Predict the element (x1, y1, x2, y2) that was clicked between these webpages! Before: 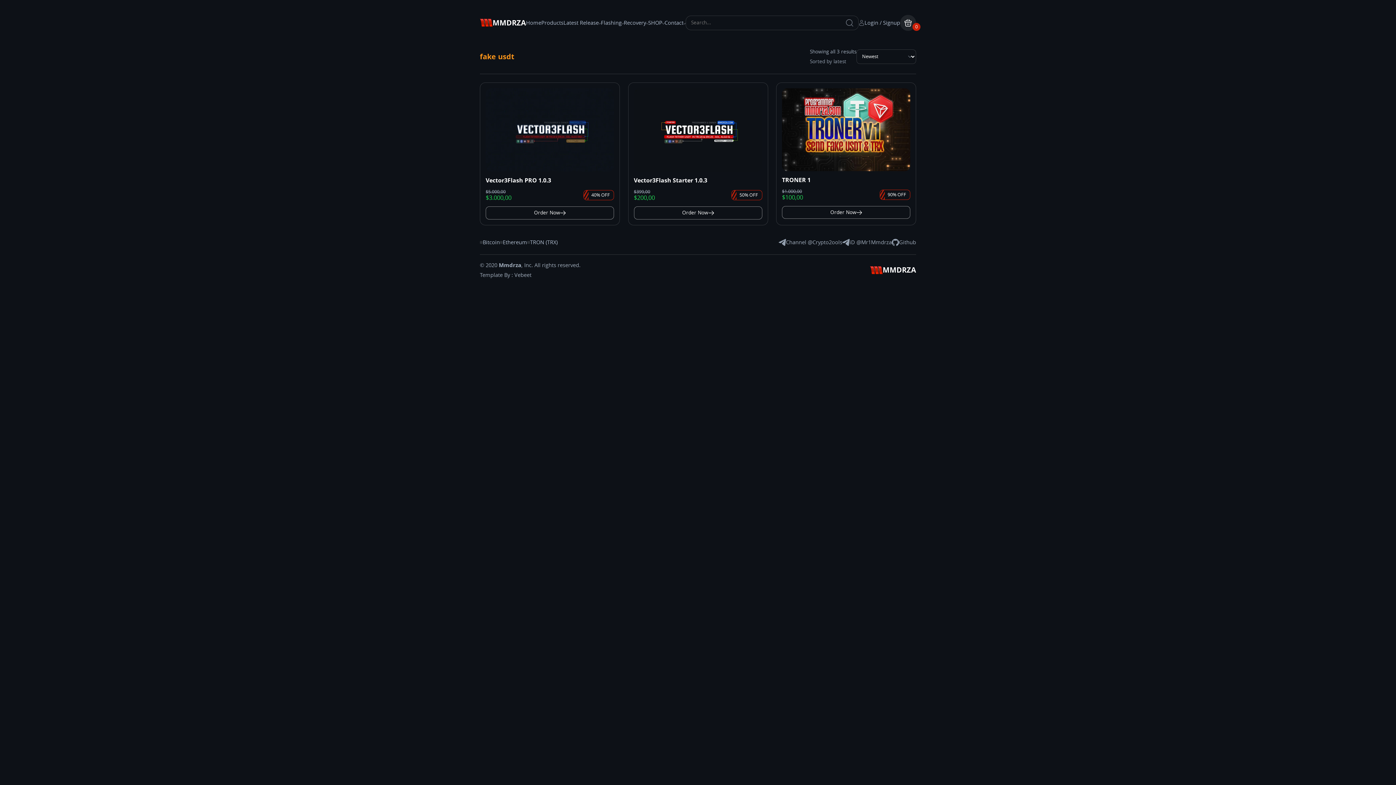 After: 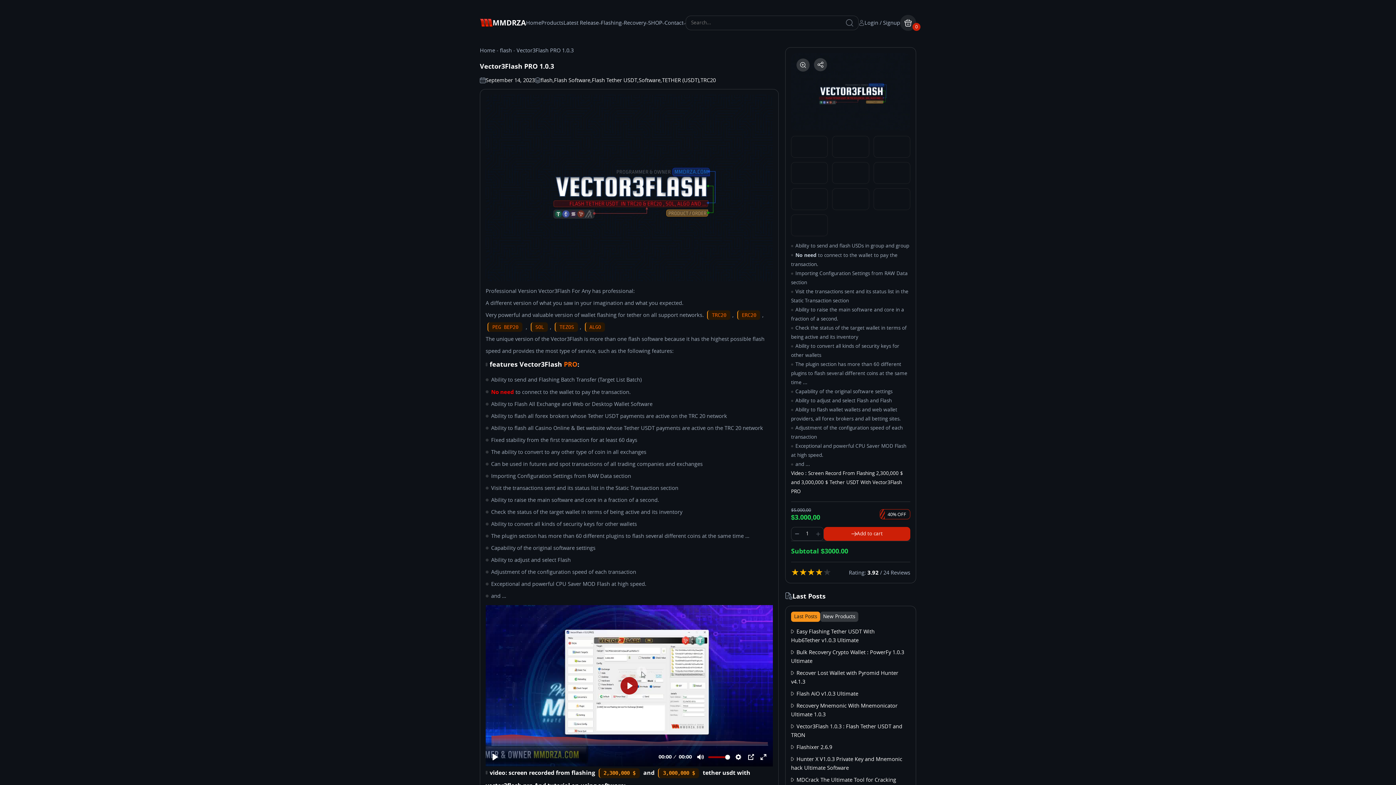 Action: bbox: (485, 206, 614, 219) label: Order Now